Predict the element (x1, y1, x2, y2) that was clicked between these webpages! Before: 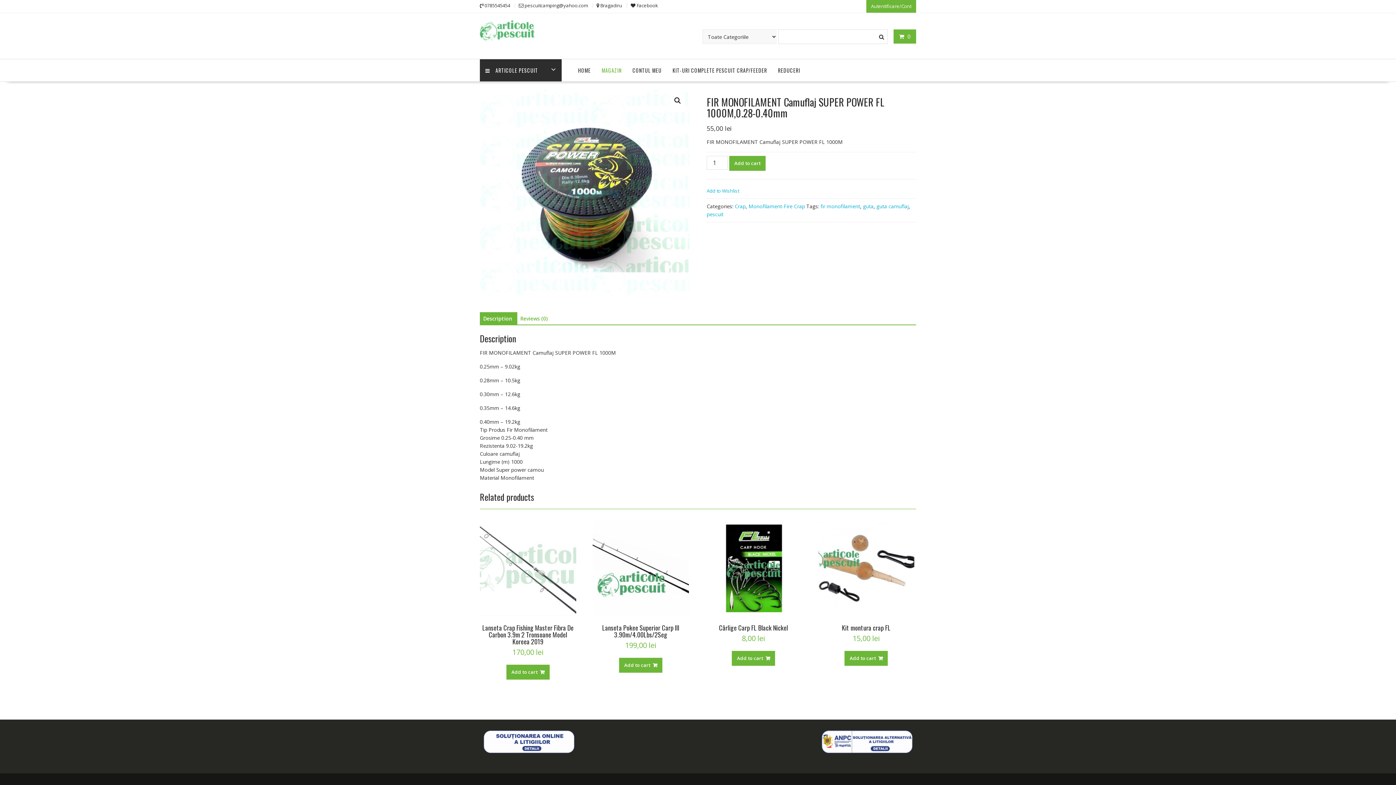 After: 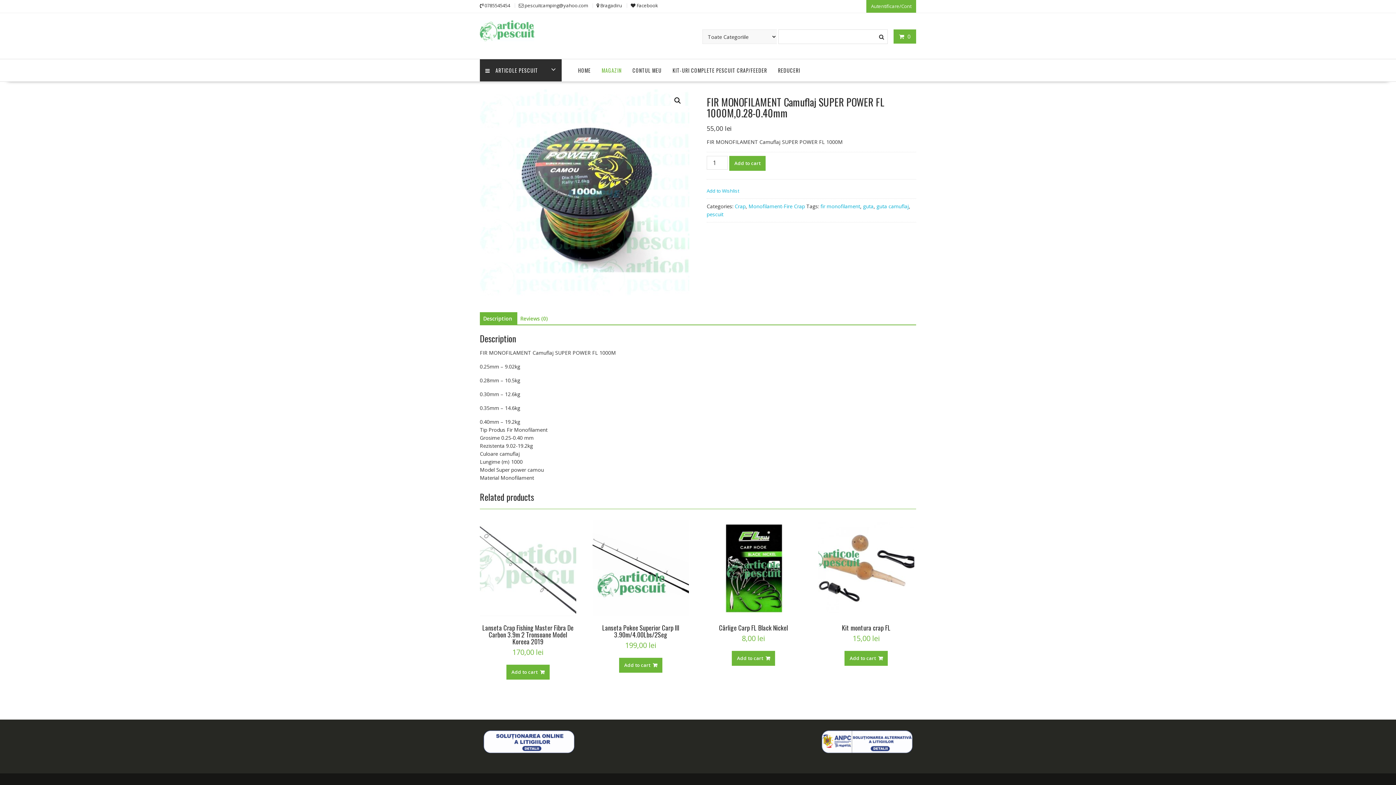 Action: label: Description bbox: (483, 312, 512, 325)